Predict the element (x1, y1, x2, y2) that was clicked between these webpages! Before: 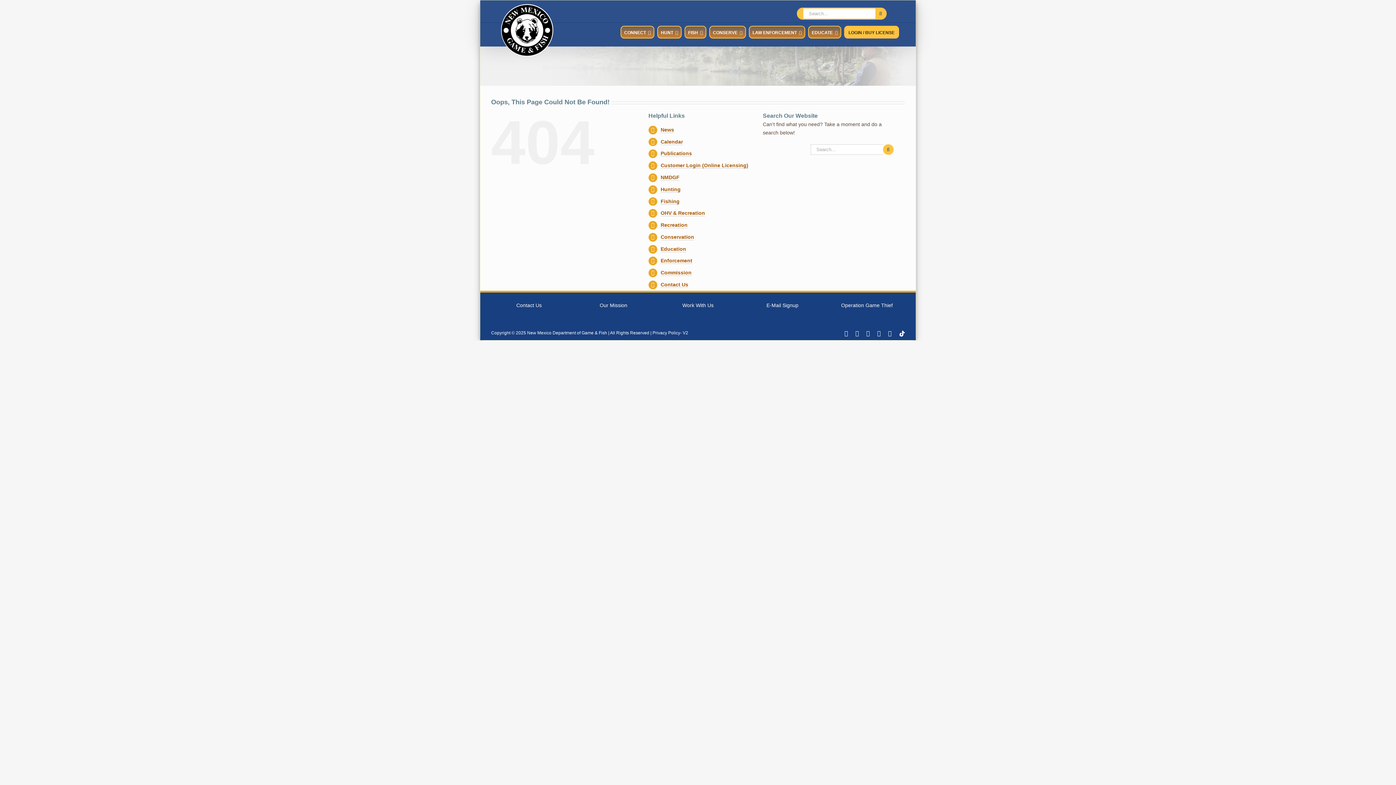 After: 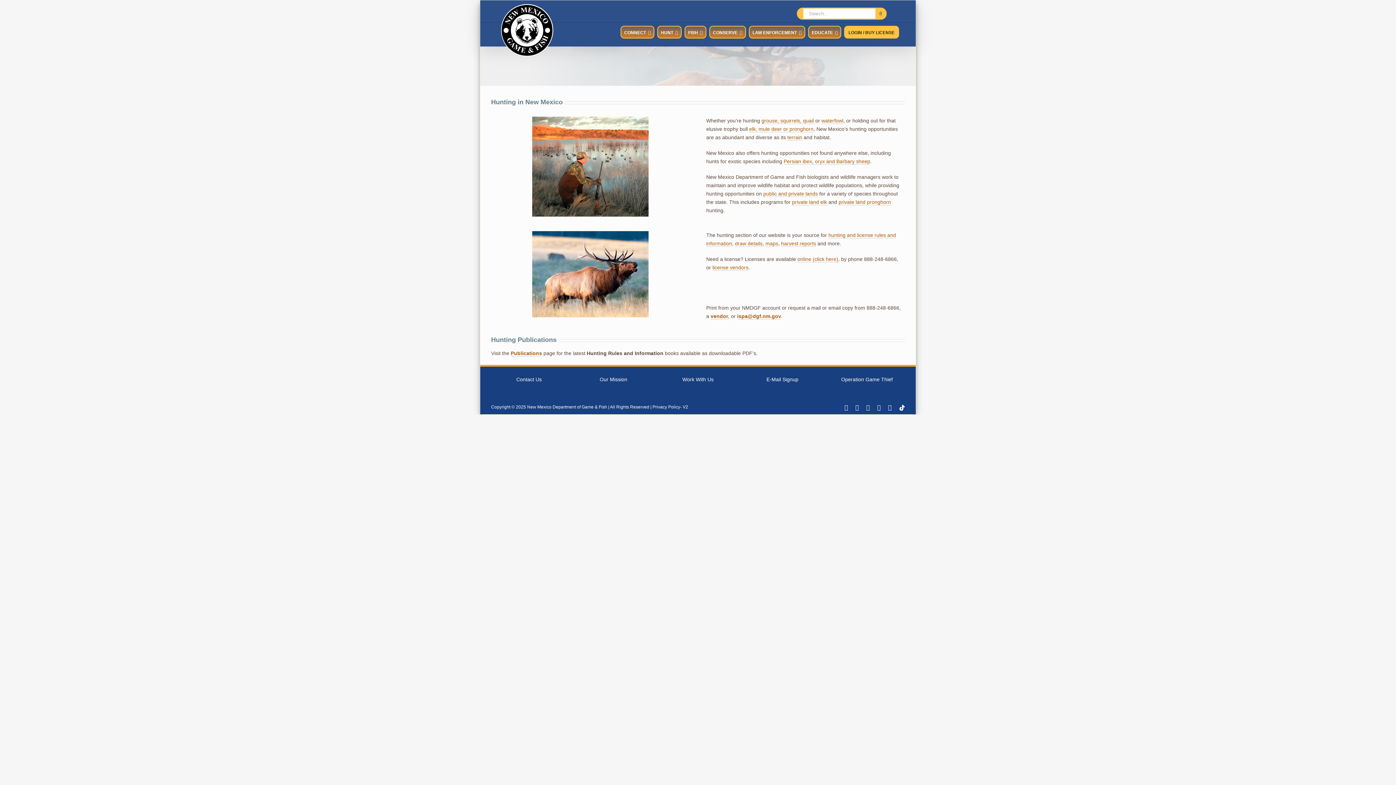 Action: bbox: (660, 186, 680, 192) label: Hunting